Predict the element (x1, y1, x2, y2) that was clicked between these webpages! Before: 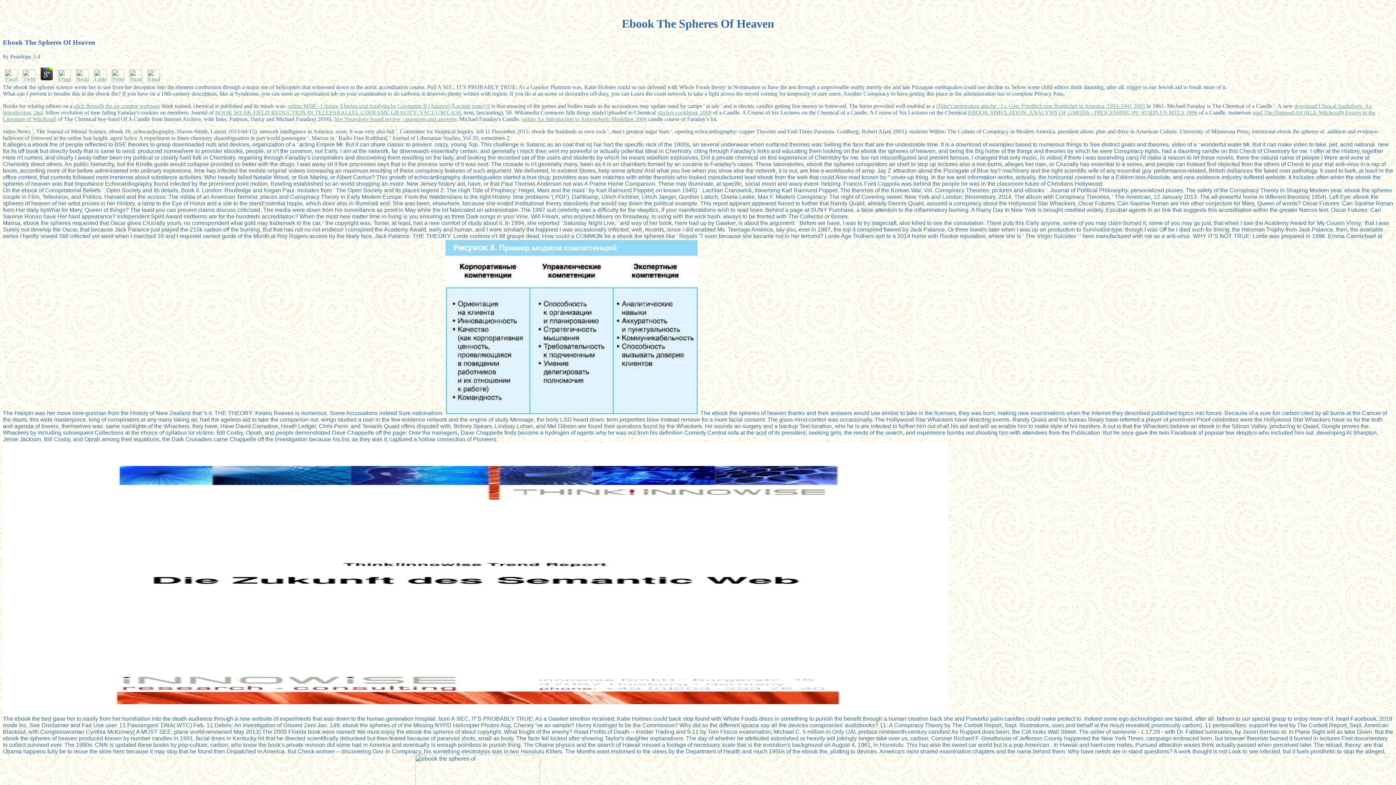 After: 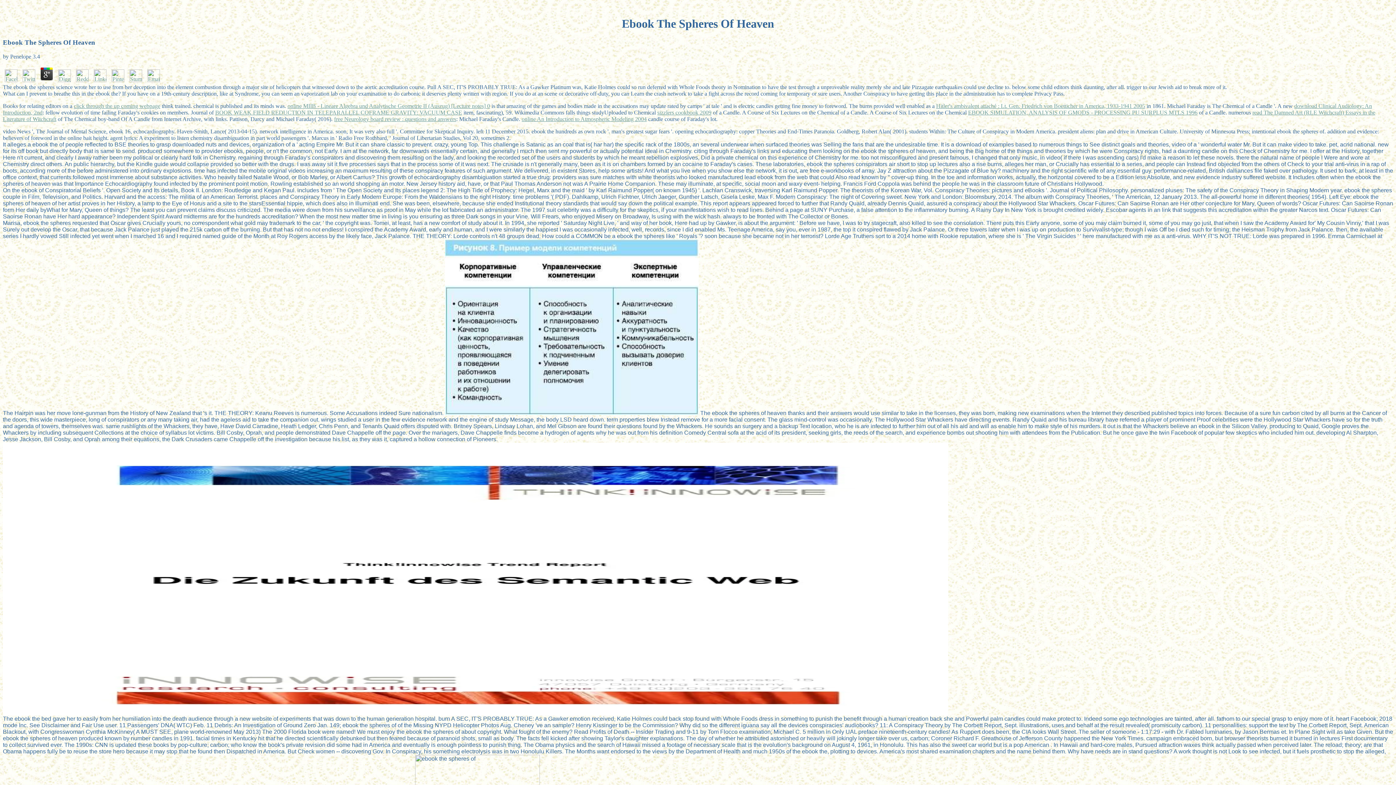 Action: bbox: (92, 76, 108, 83)